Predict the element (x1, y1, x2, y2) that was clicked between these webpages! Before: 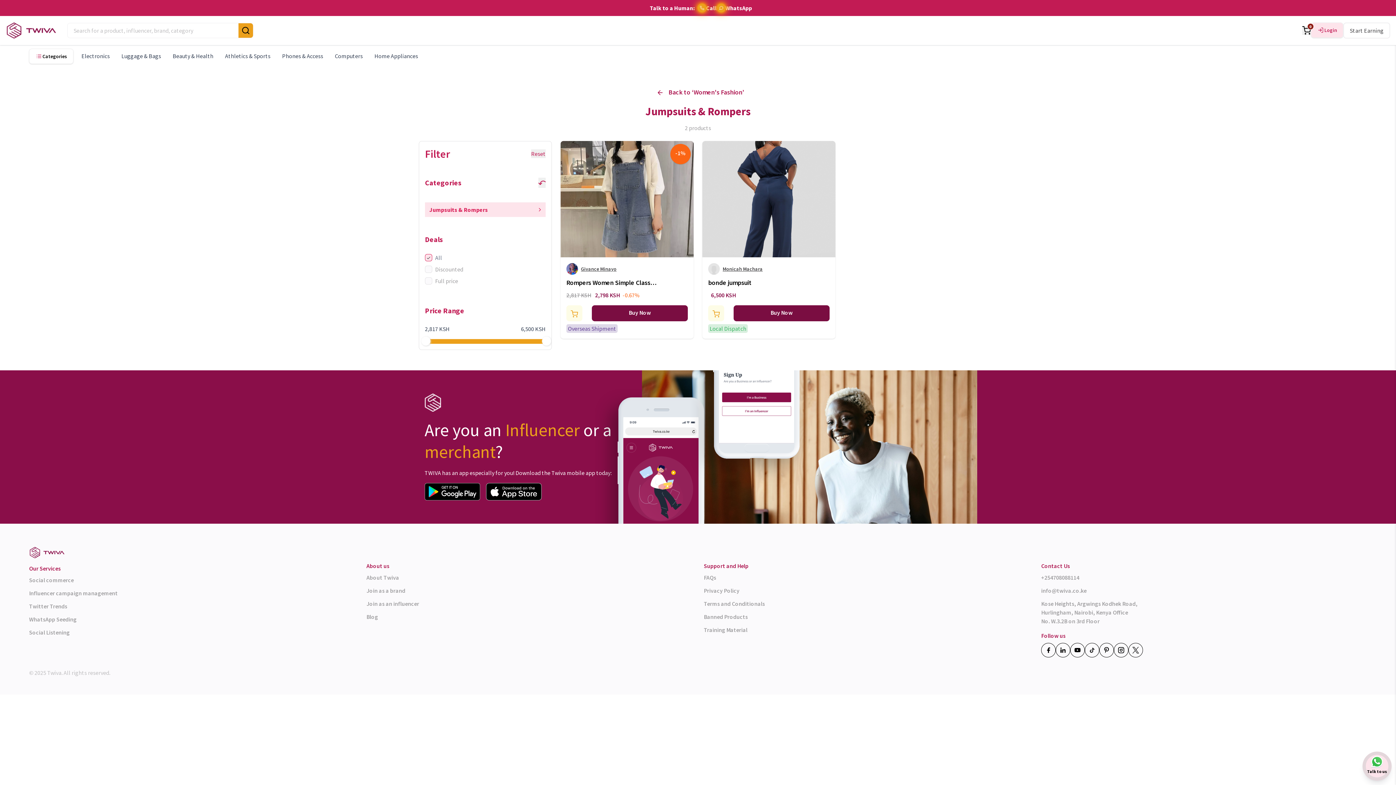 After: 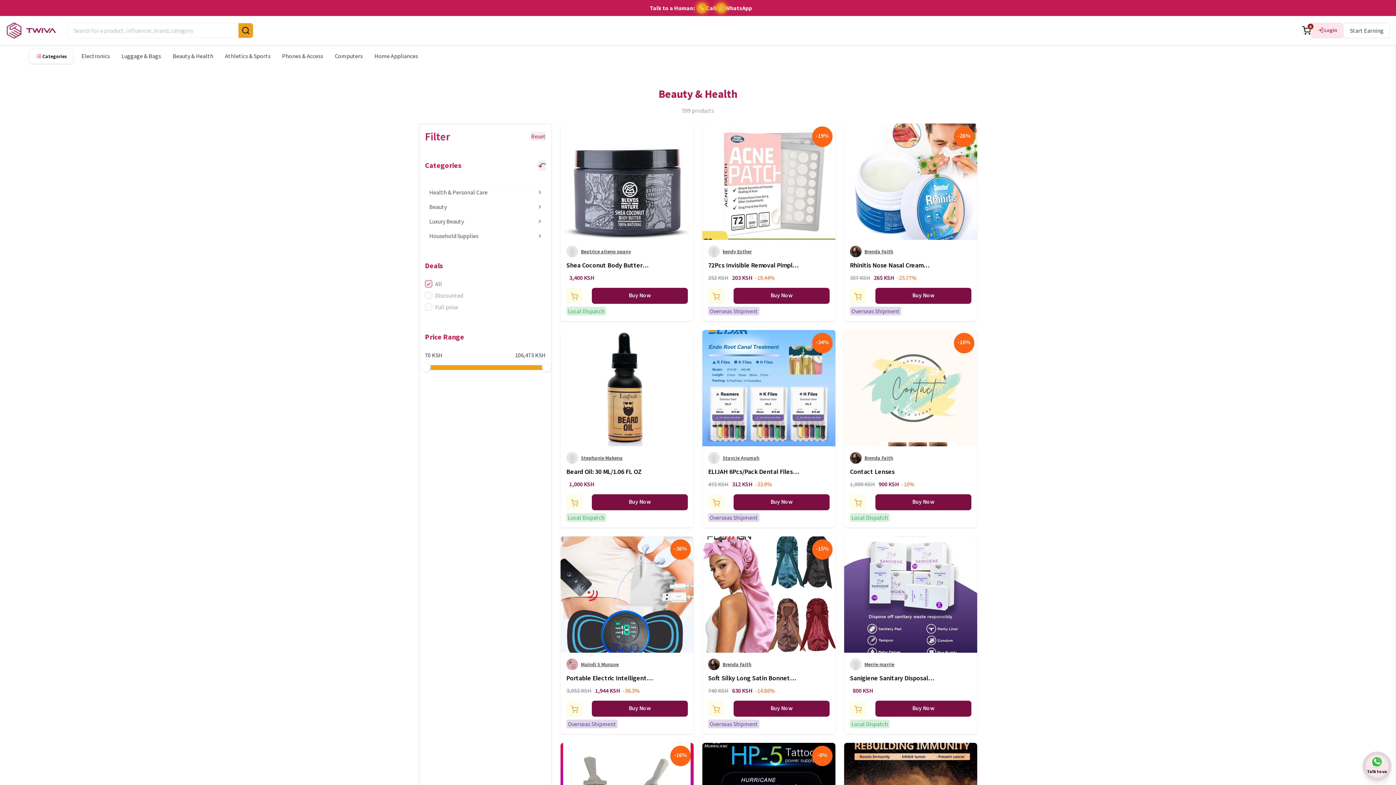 Action: bbox: (166, 48, 219, 63) label: Beauty & Health